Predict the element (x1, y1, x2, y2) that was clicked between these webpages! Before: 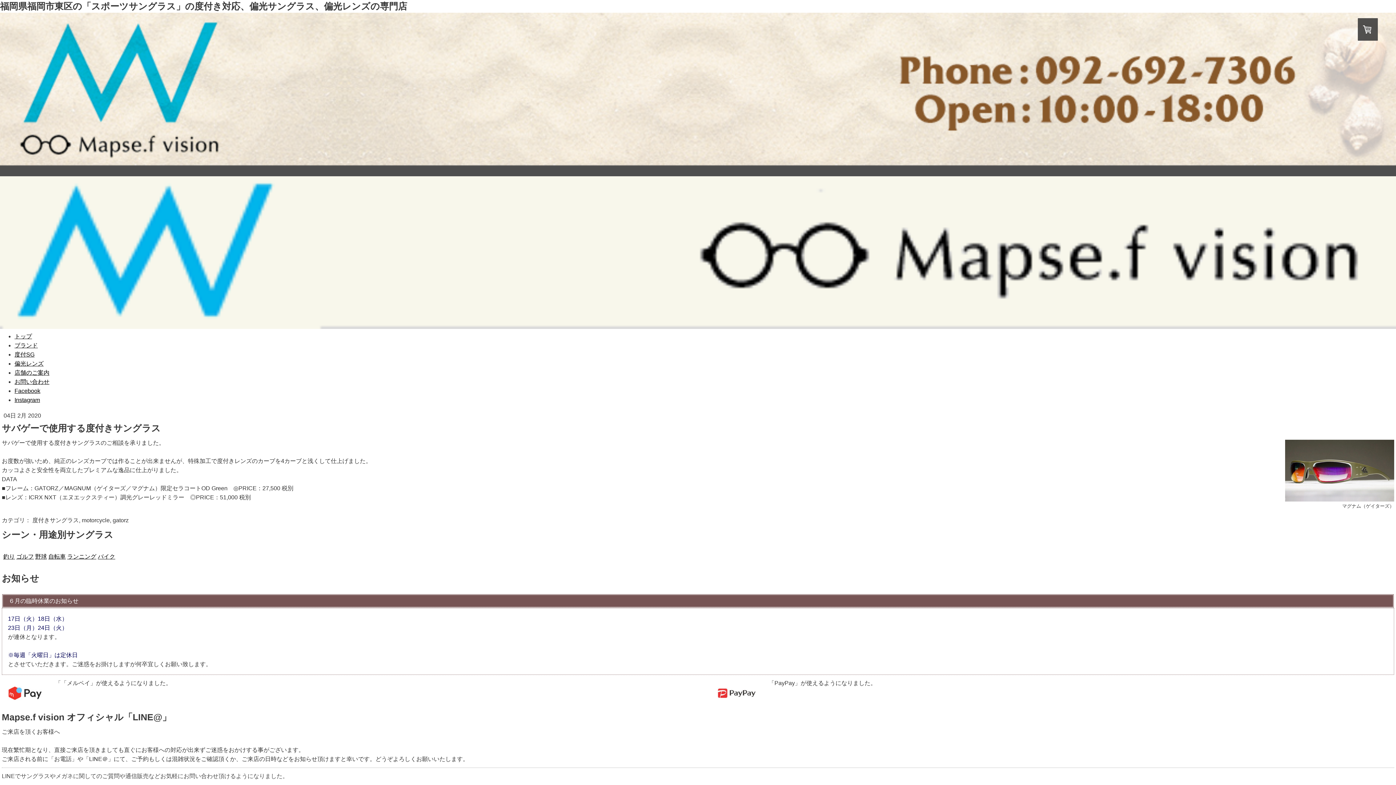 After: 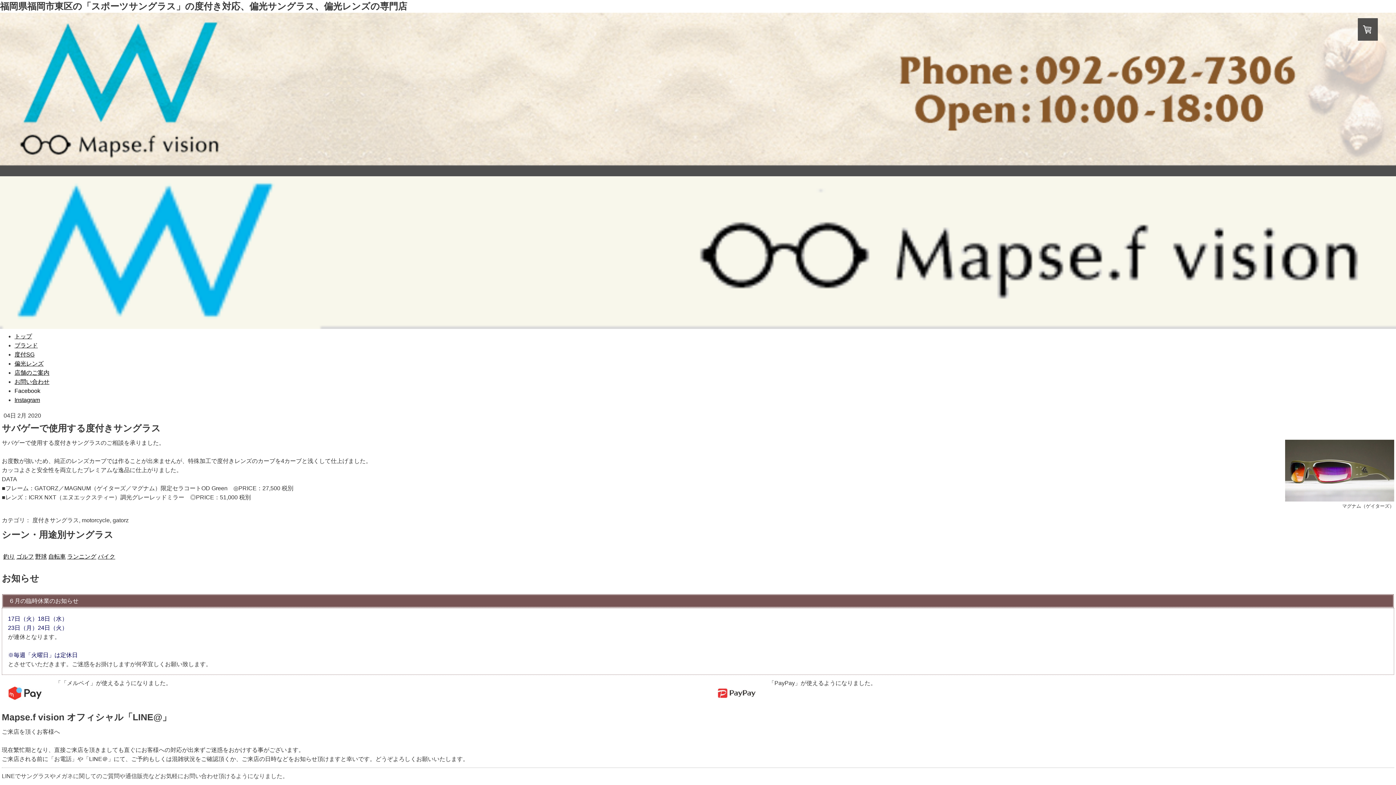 Action: label: Facebook bbox: (14, 387, 40, 394)